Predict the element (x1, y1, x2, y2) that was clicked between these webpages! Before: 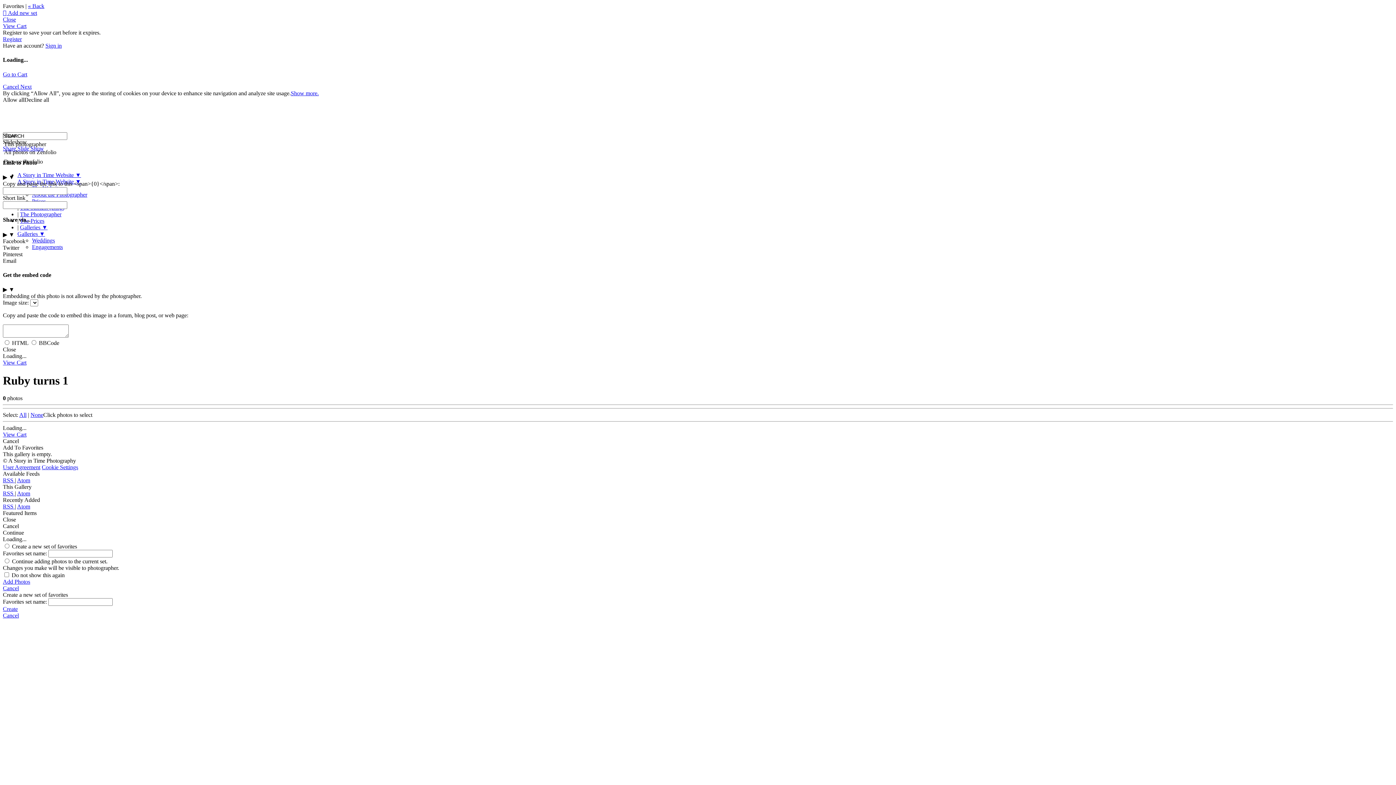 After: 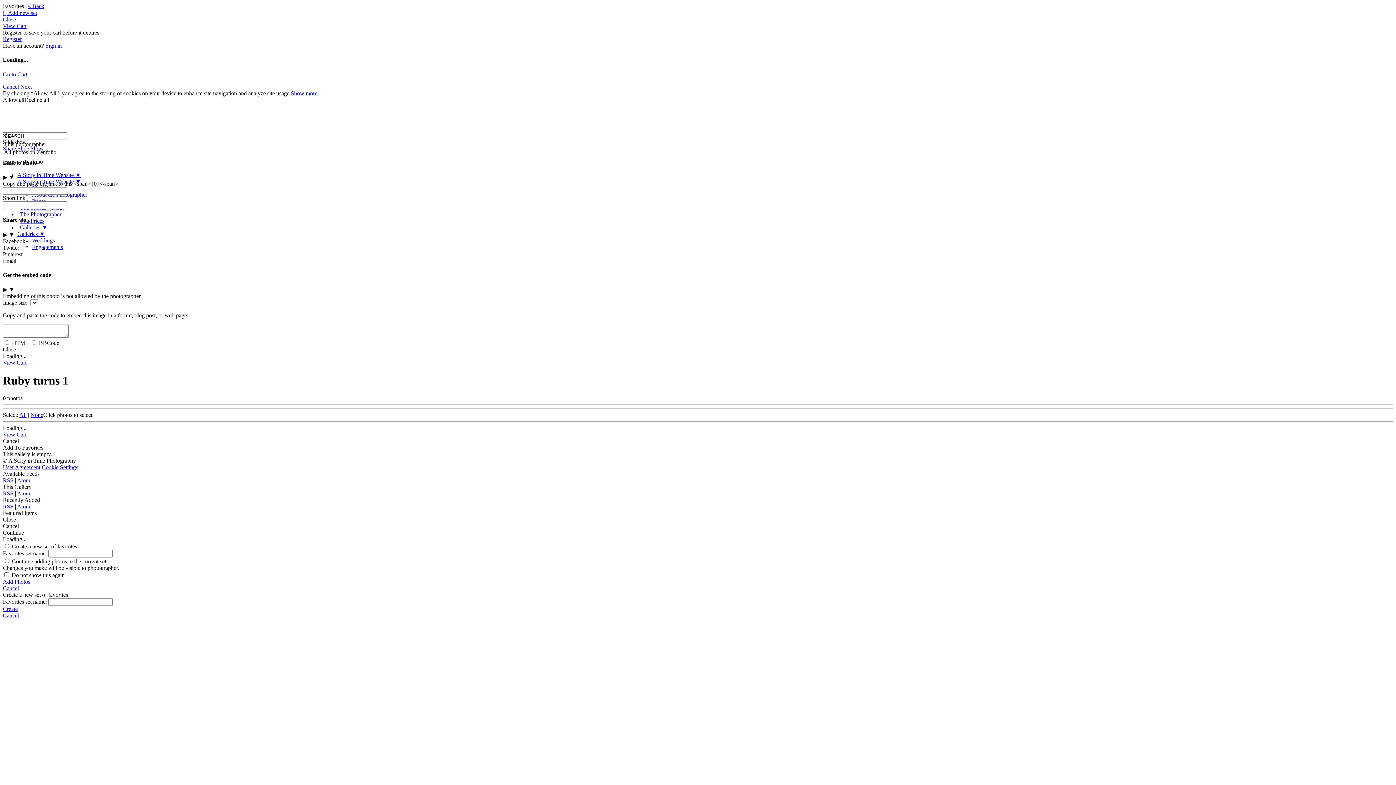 Action: label: RSS  bbox: (2, 490, 14, 496)